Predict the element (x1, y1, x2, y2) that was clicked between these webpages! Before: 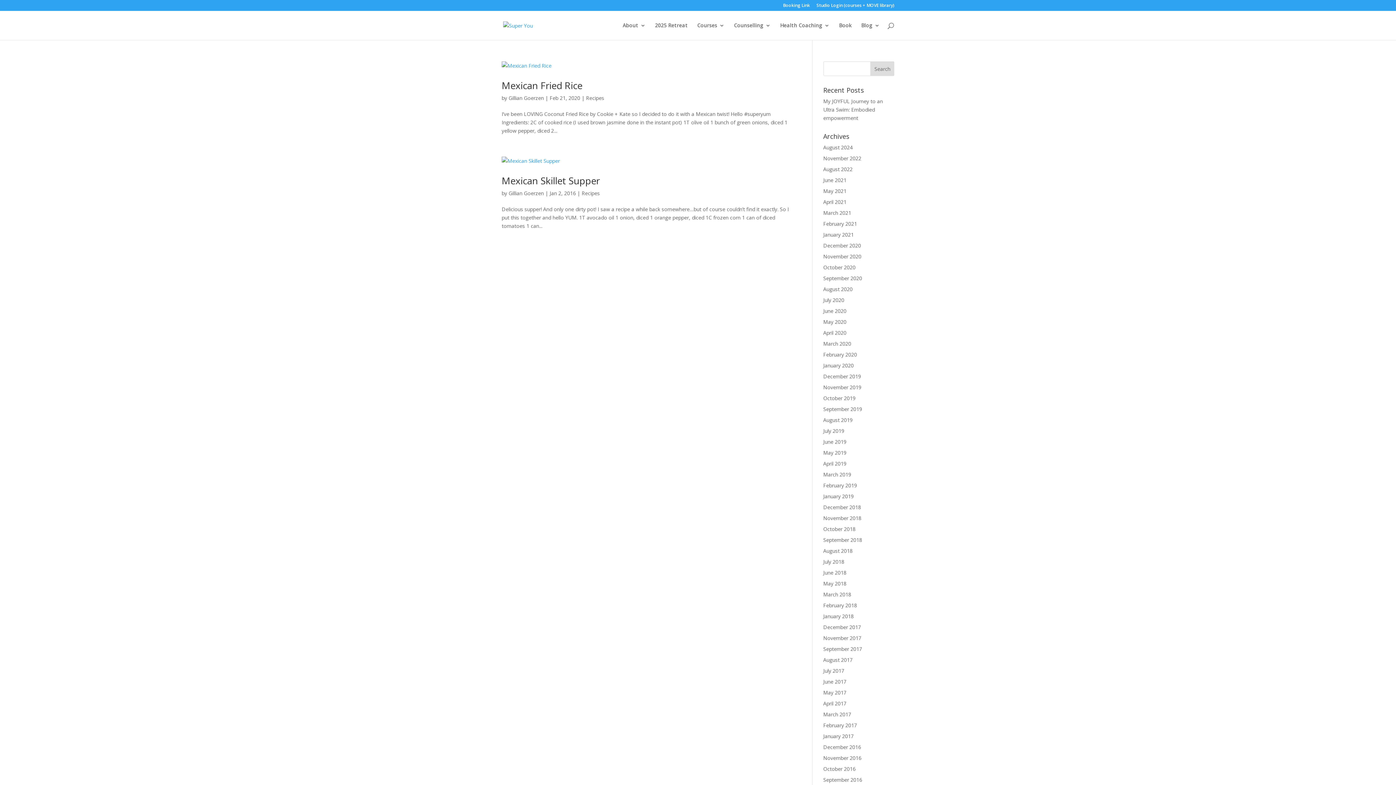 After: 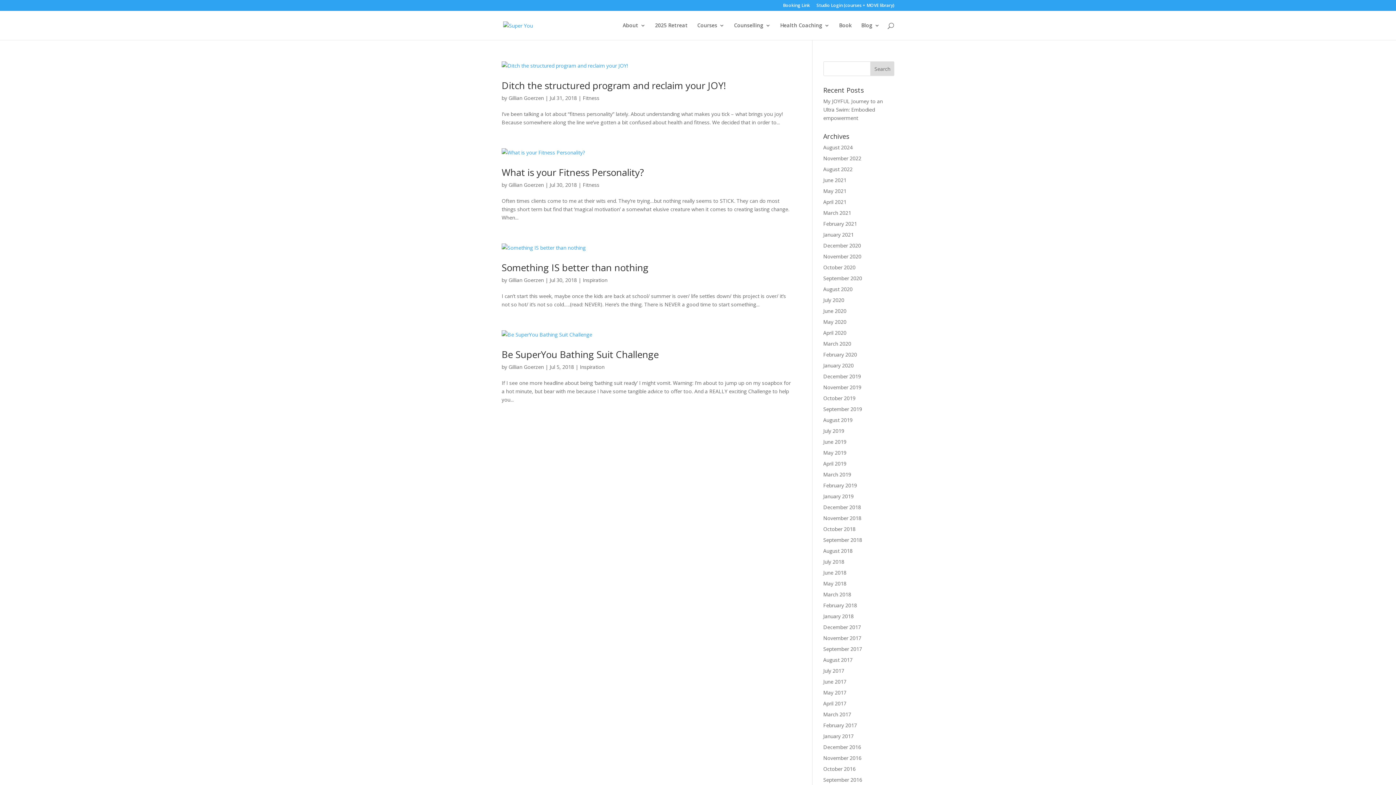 Action: label: July 2018 bbox: (823, 558, 844, 565)